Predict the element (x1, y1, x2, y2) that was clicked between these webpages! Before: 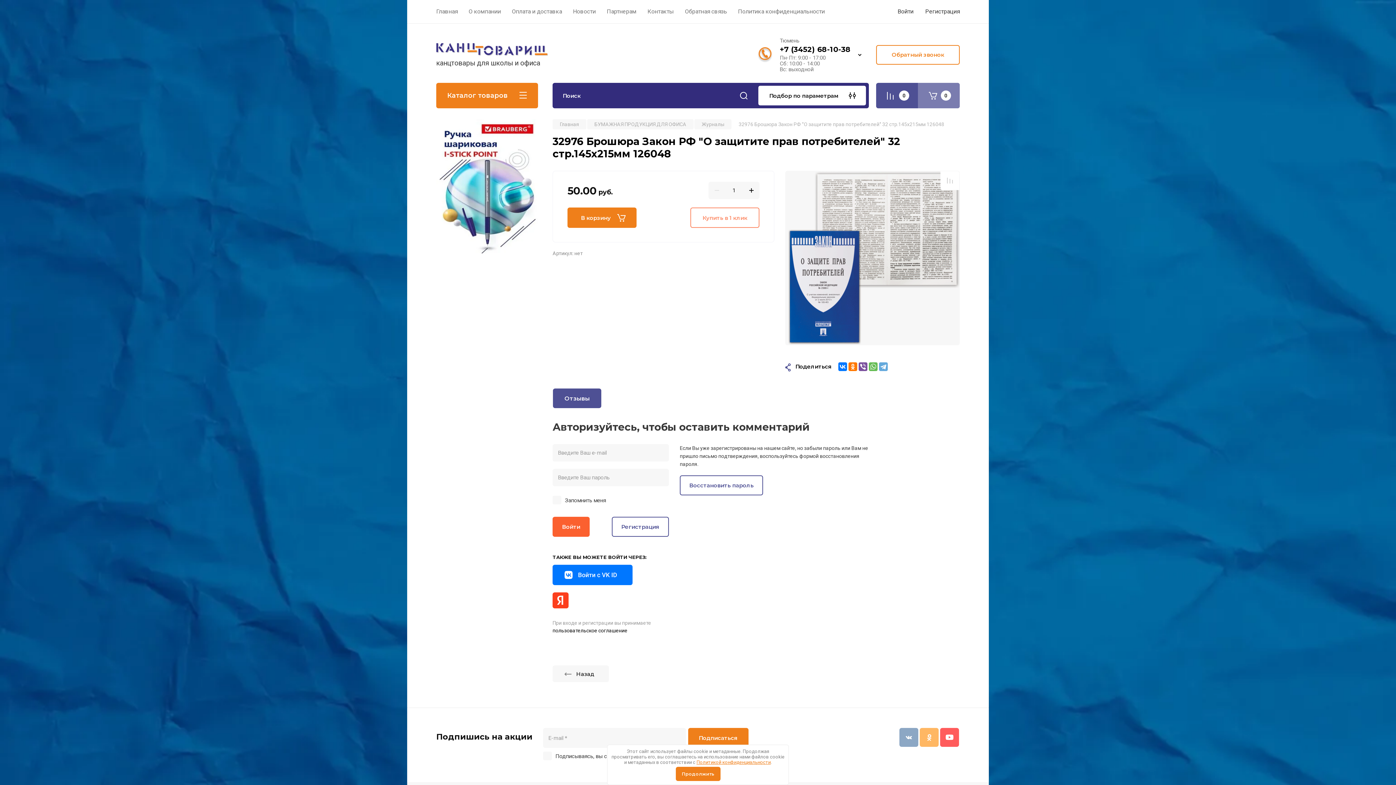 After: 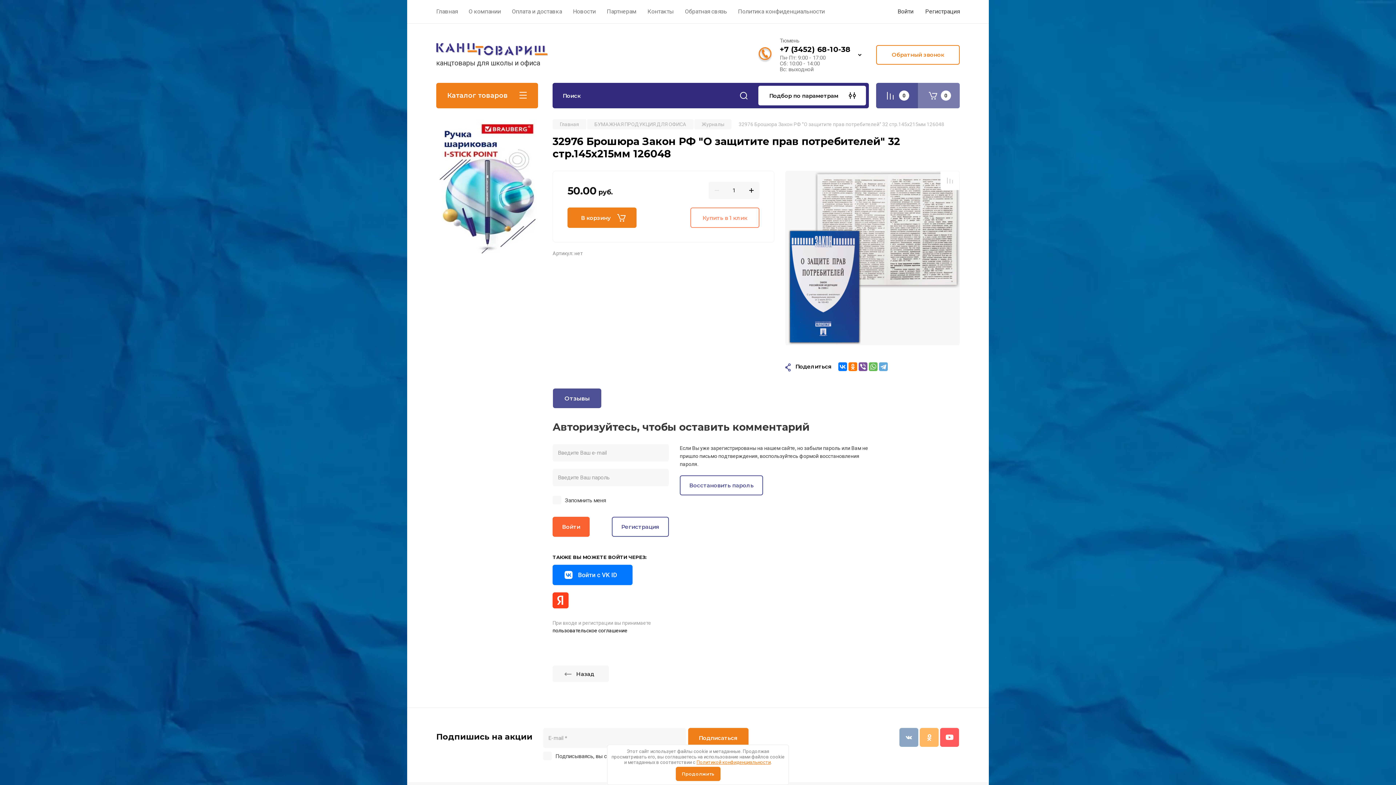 Action: bbox: (553, 389, 600, 407) label: Отзывы